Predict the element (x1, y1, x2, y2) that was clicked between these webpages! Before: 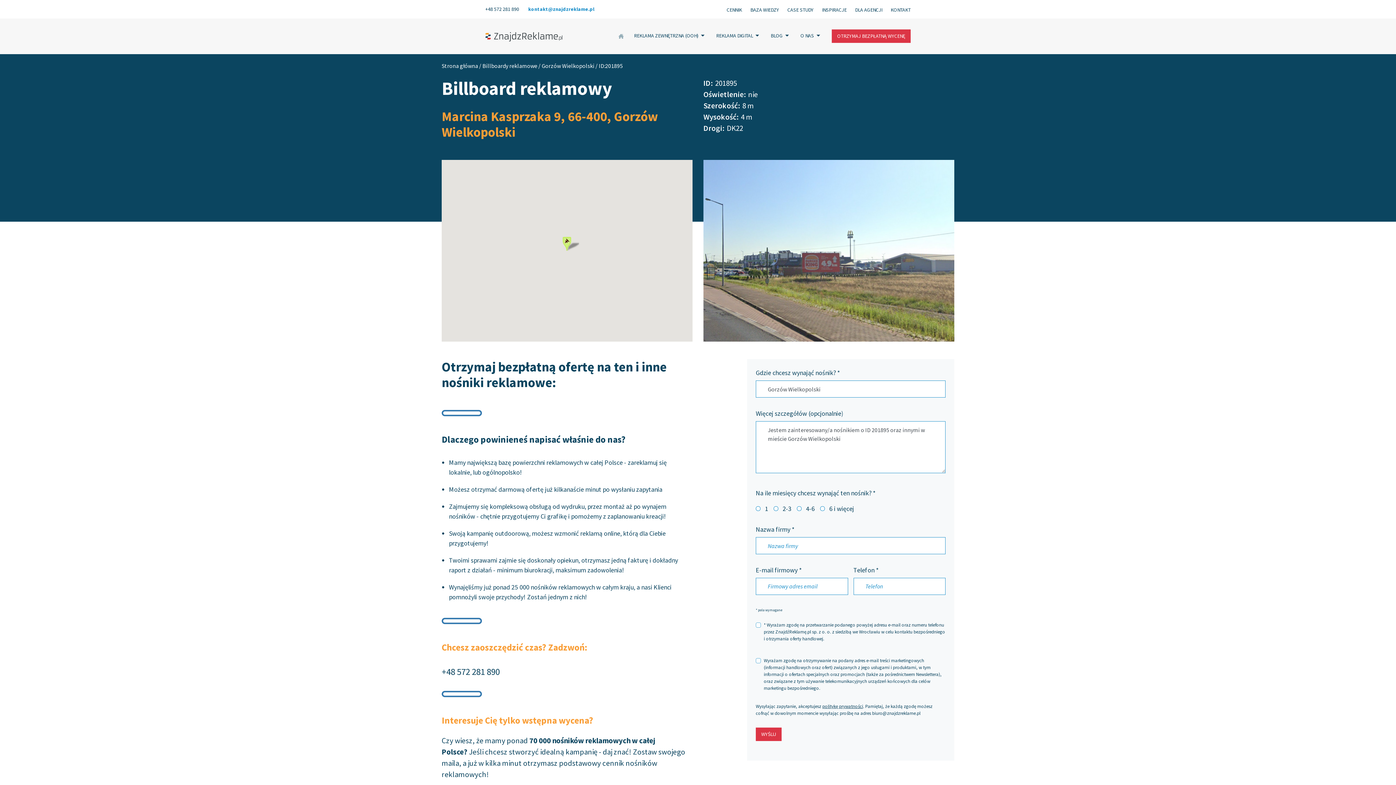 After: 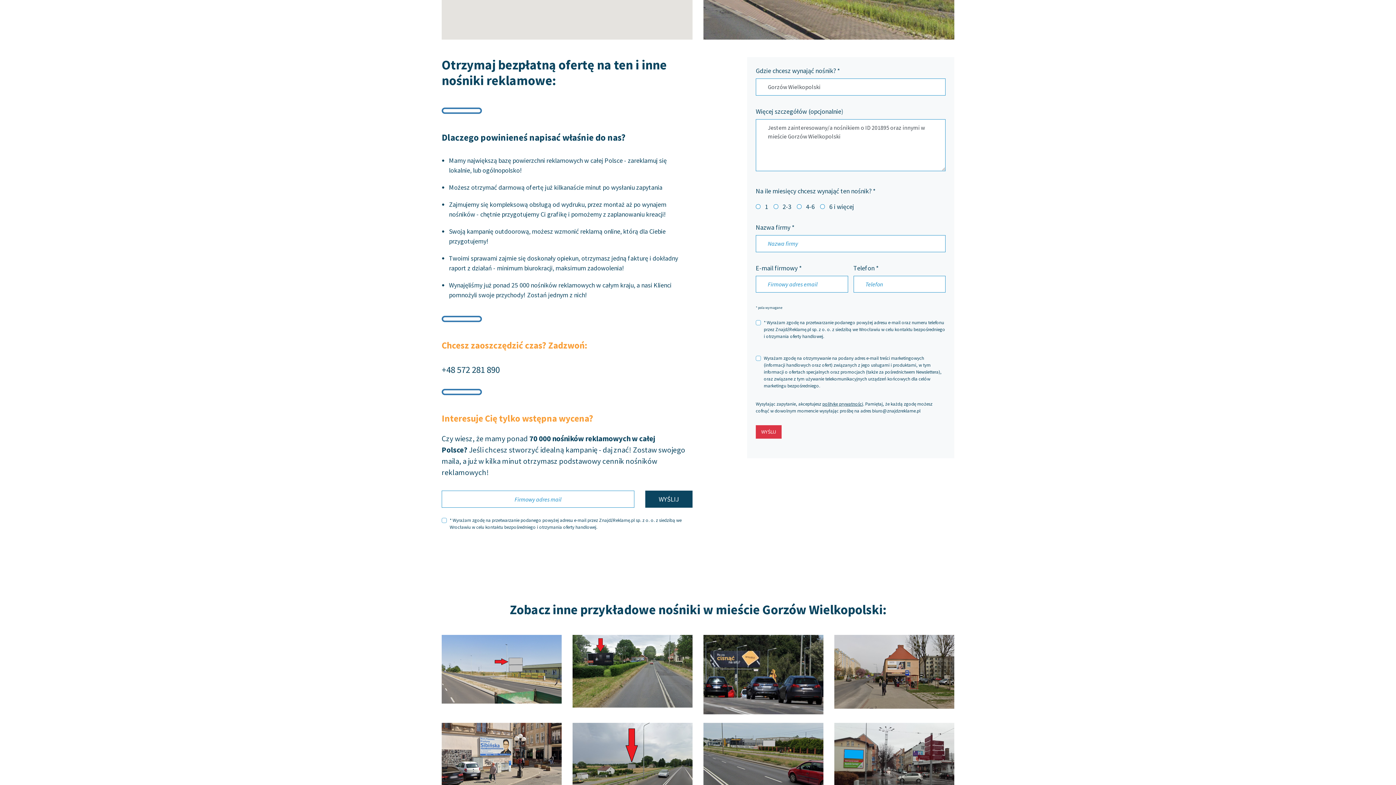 Action: bbox: (832, 29, 910, 42) label: OTRZYMAJ BEZPŁATNĄ WYCENĘ